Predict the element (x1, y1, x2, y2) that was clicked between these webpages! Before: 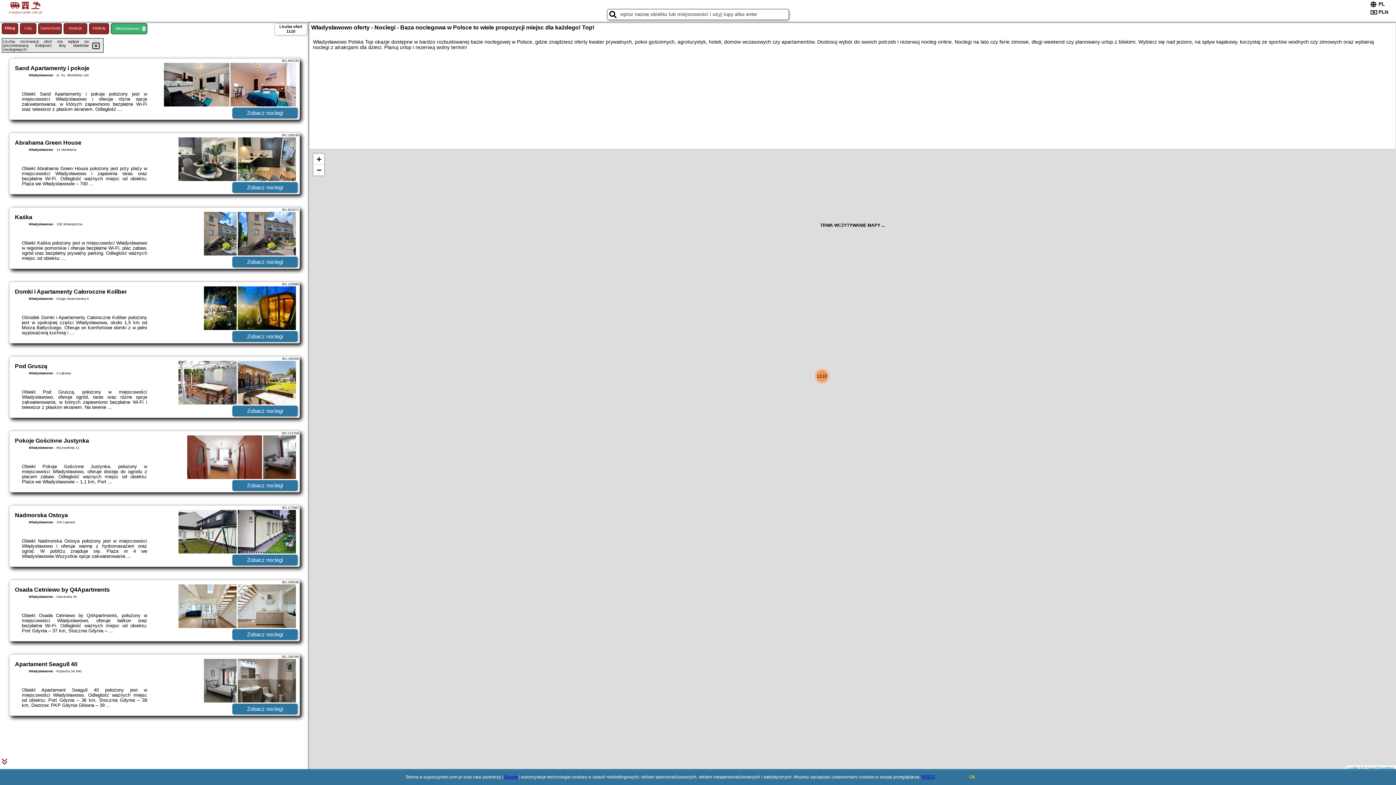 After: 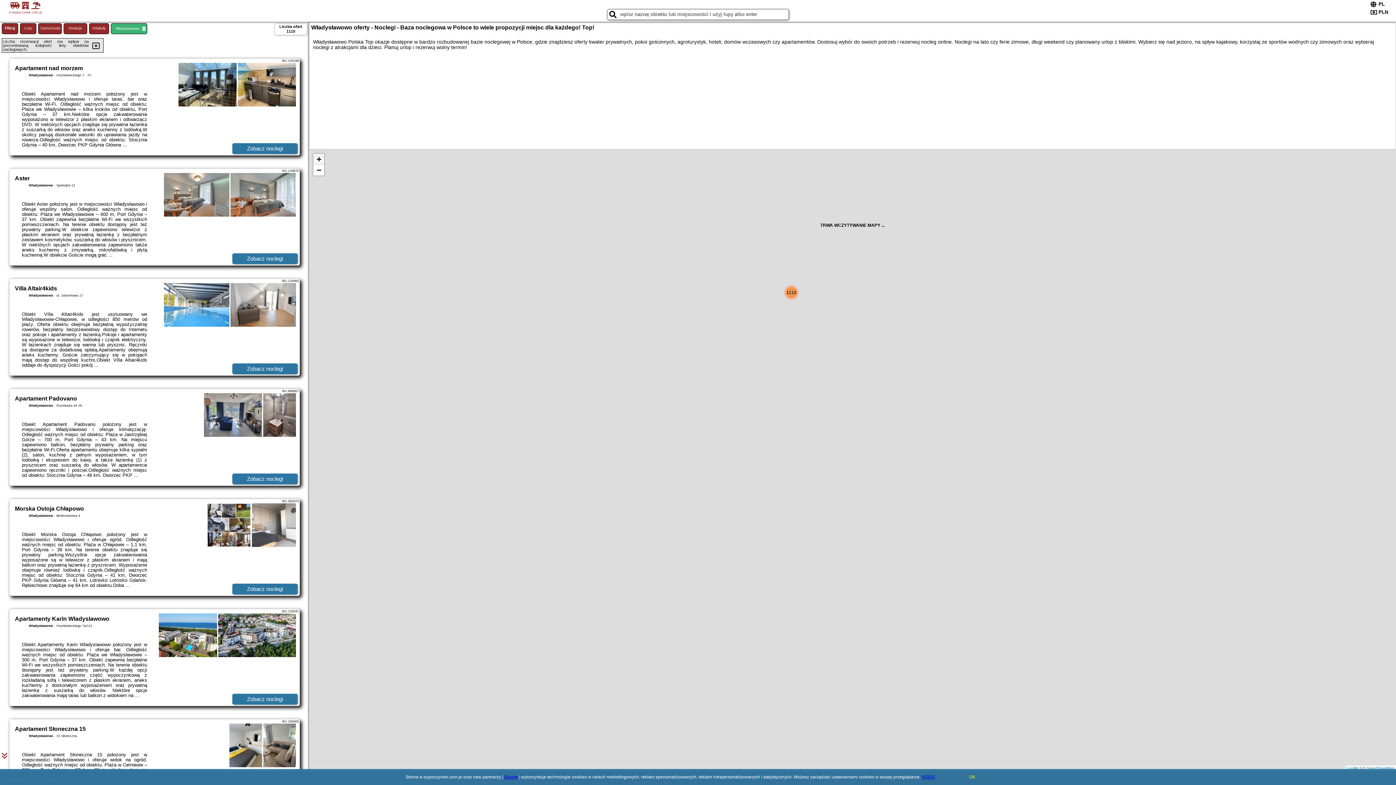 Action: bbox: (313, 153, 324, 164) label: Zoom in